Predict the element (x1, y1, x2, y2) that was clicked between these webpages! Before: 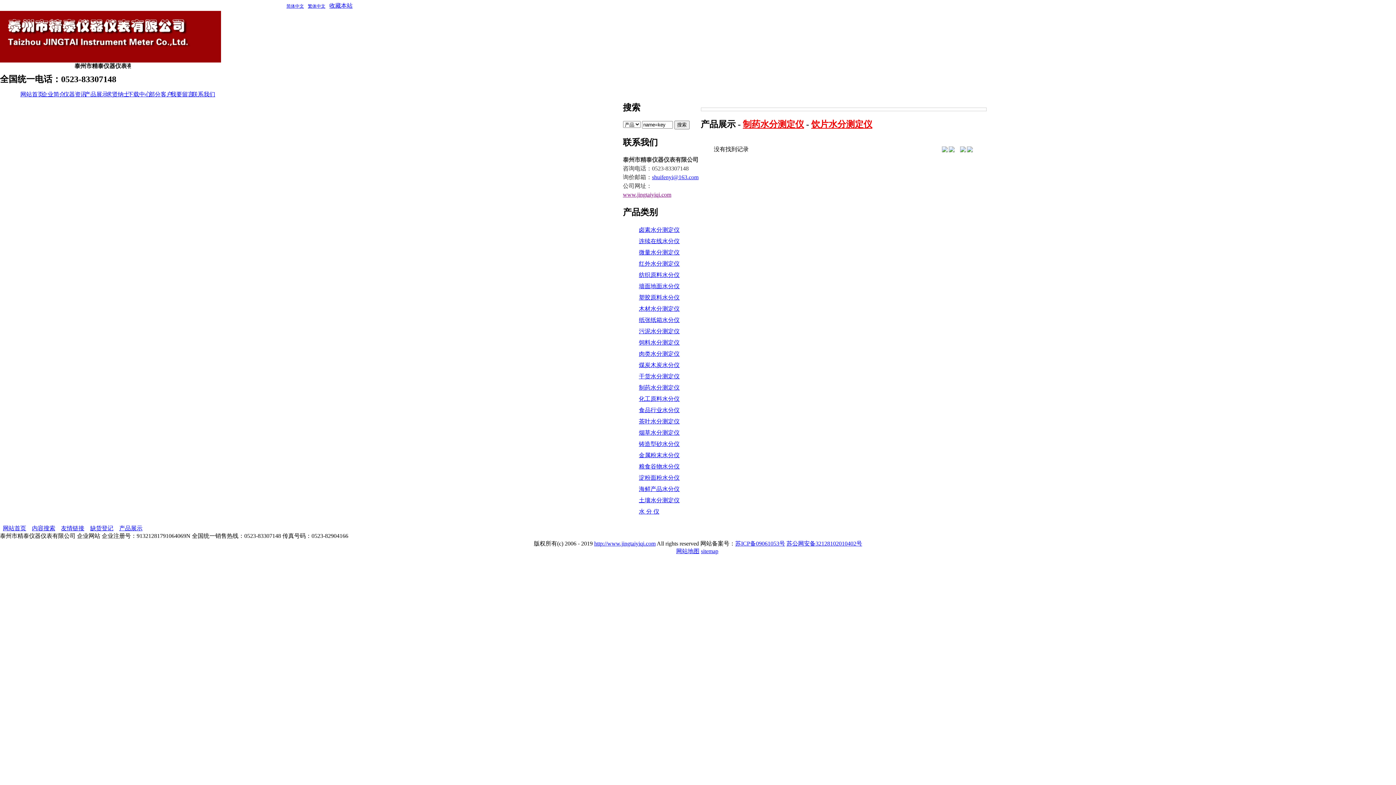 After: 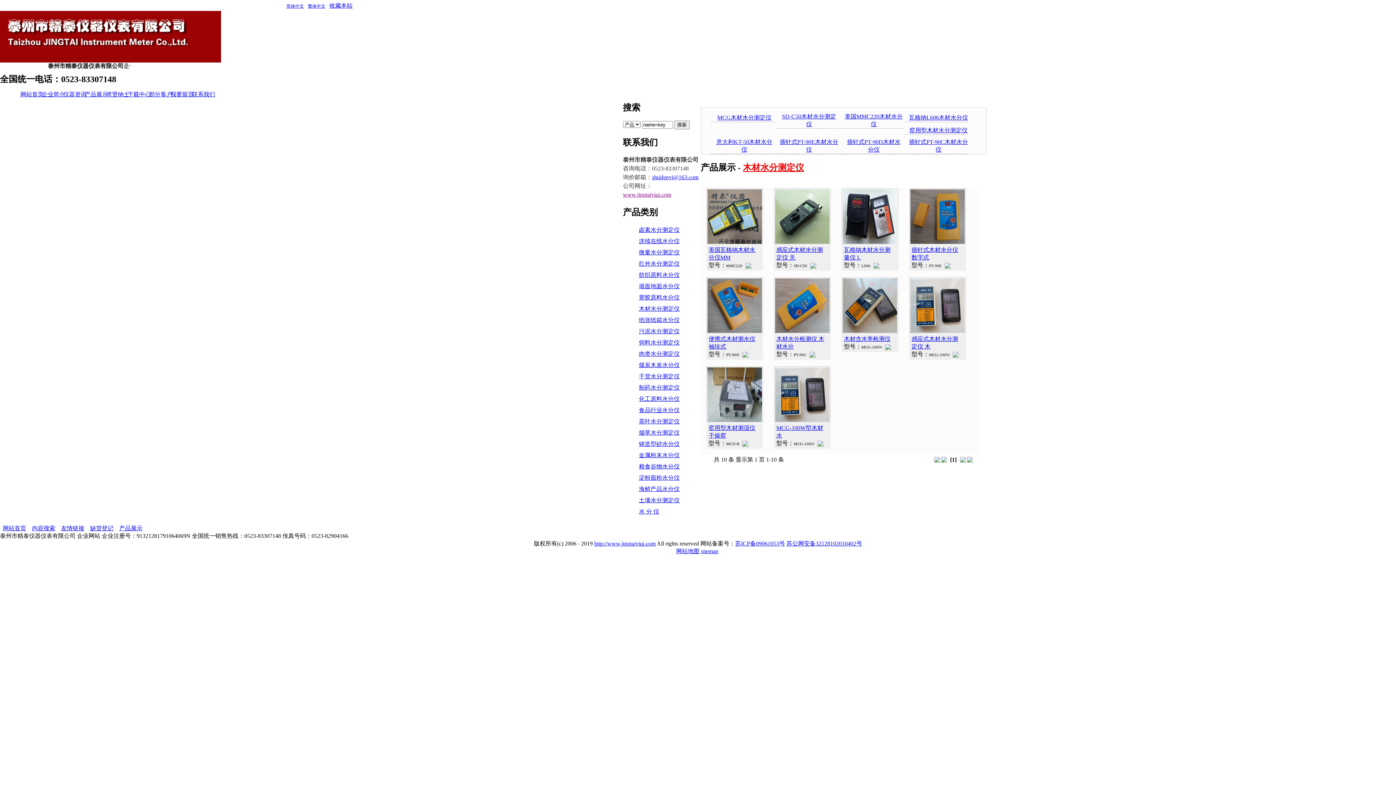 Action: bbox: (639, 305, 679, 311) label: 木材水分测定仪